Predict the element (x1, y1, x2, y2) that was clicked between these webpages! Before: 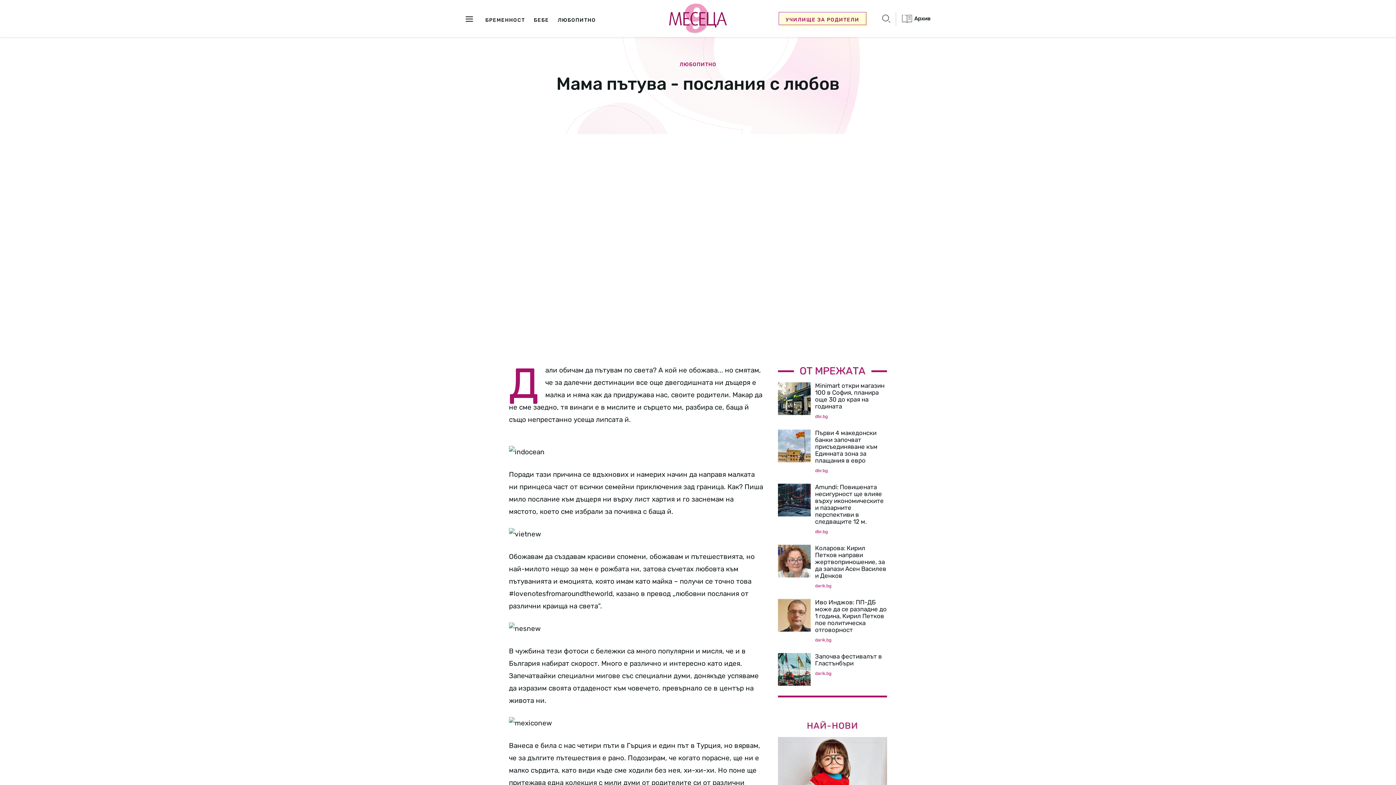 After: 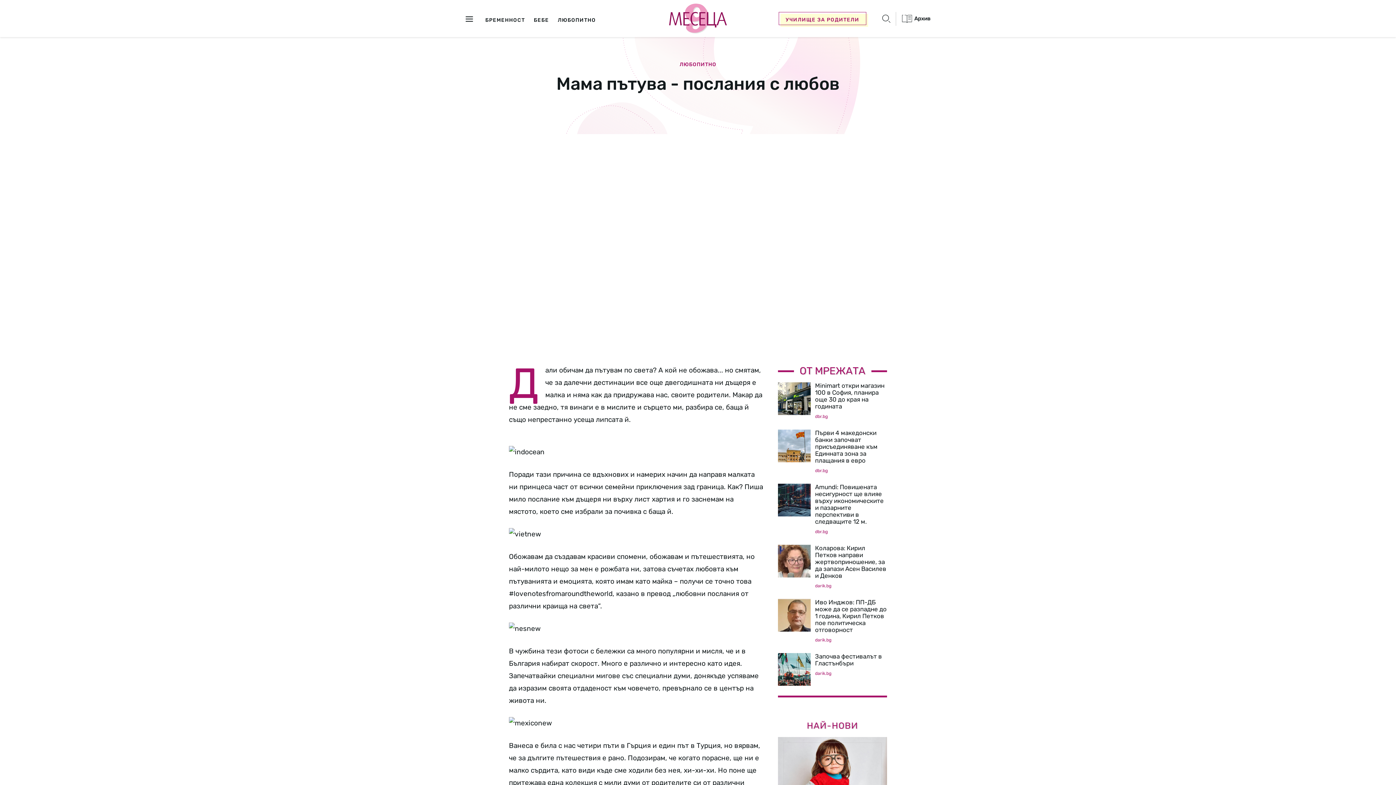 Action: bbox: (778, 545, 810, 577)